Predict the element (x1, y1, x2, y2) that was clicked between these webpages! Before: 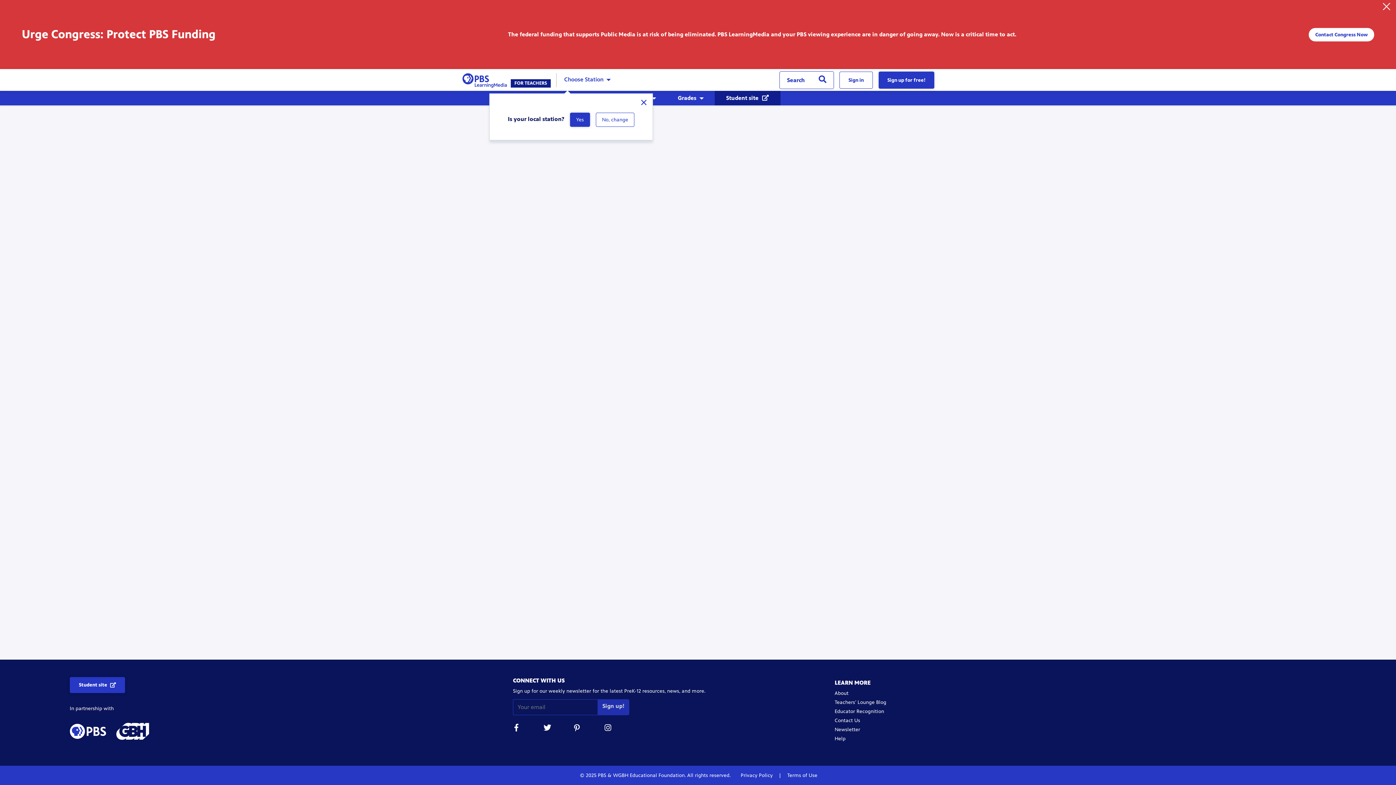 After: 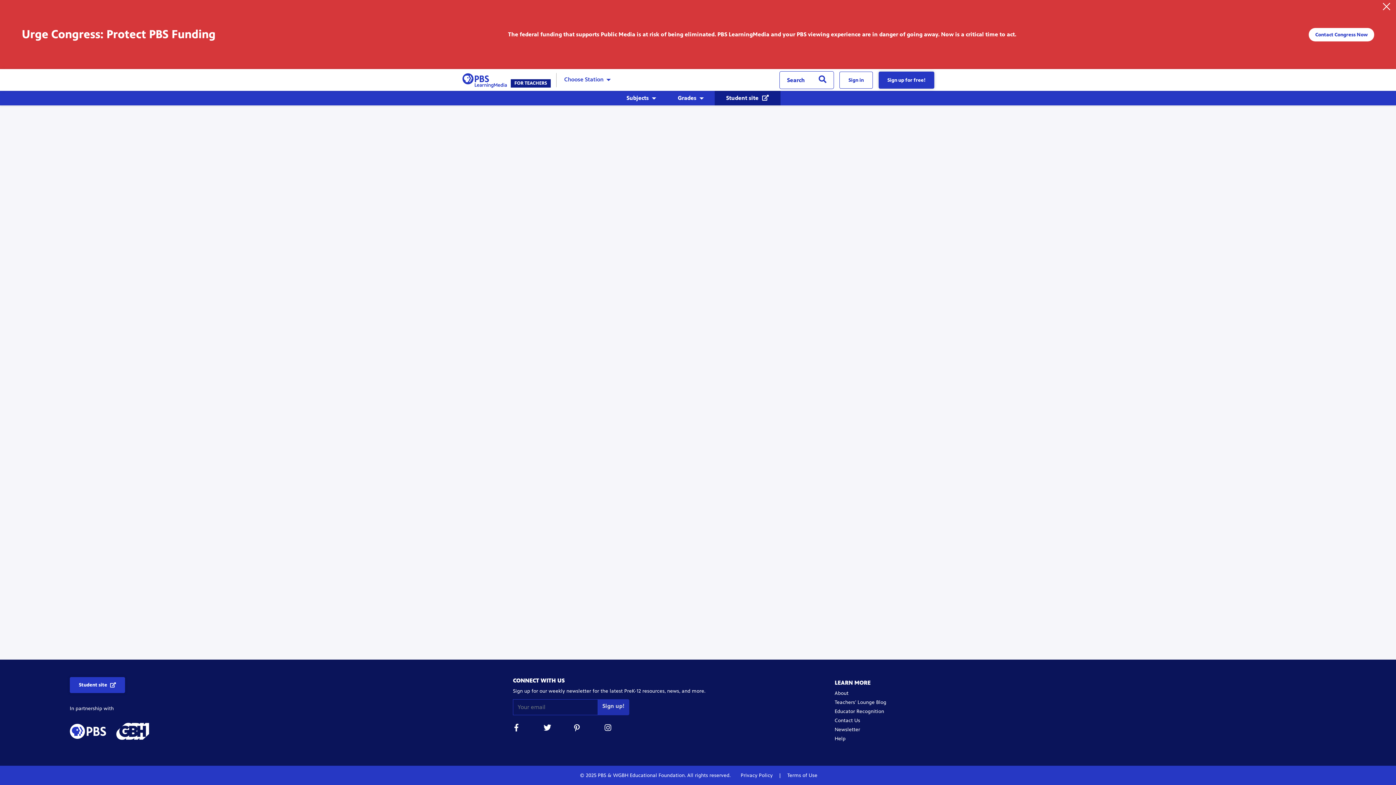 Action: bbox: (543, 724, 550, 734)